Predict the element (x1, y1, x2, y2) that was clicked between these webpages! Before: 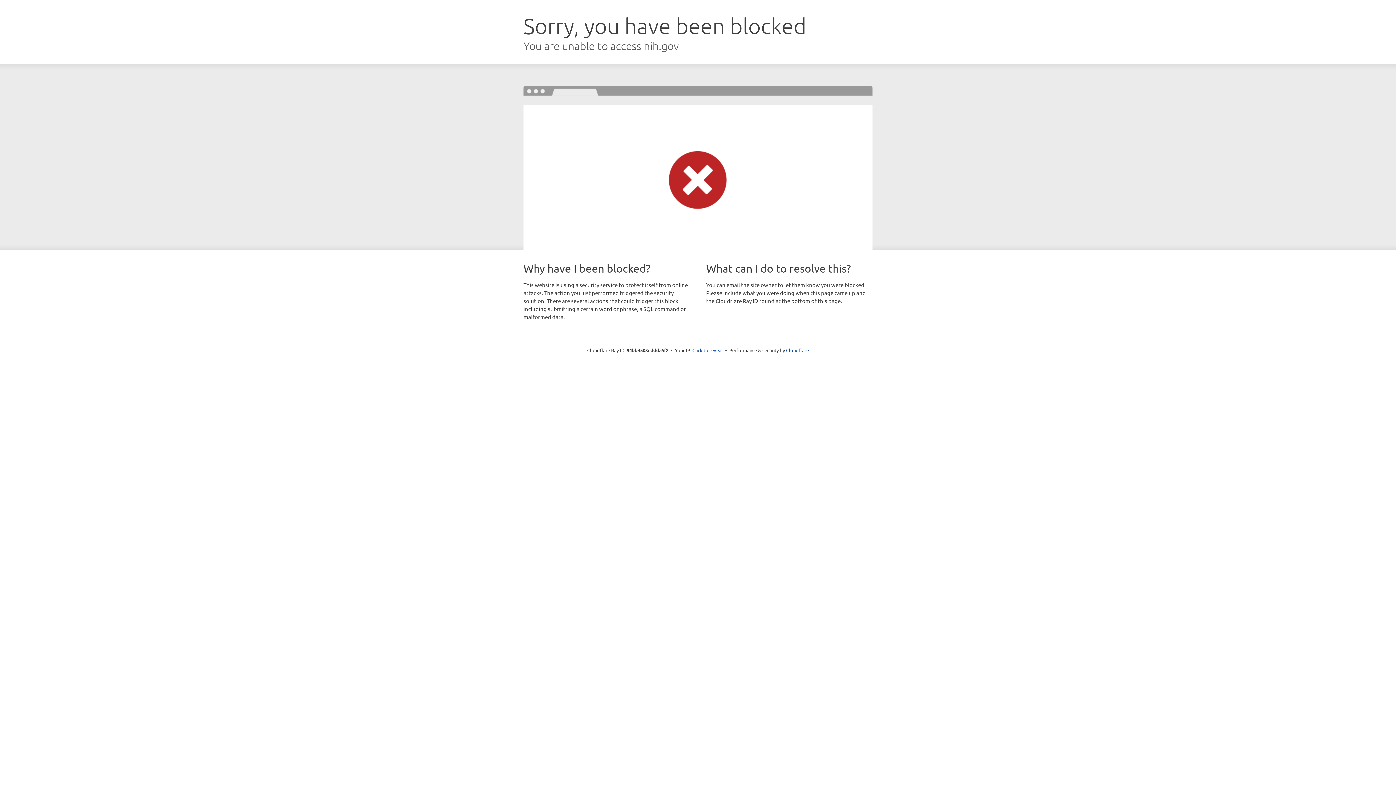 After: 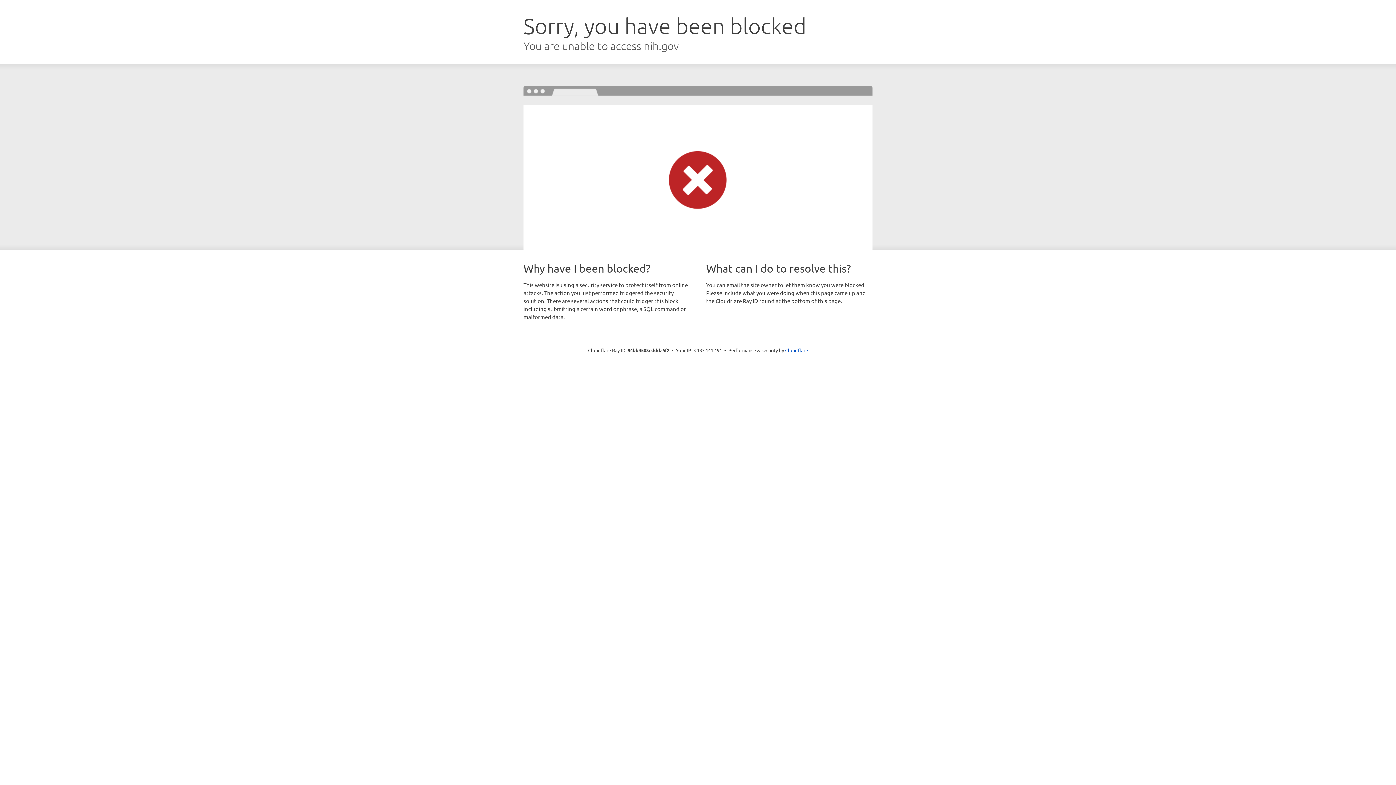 Action: bbox: (692, 346, 723, 353) label: Click to reveal